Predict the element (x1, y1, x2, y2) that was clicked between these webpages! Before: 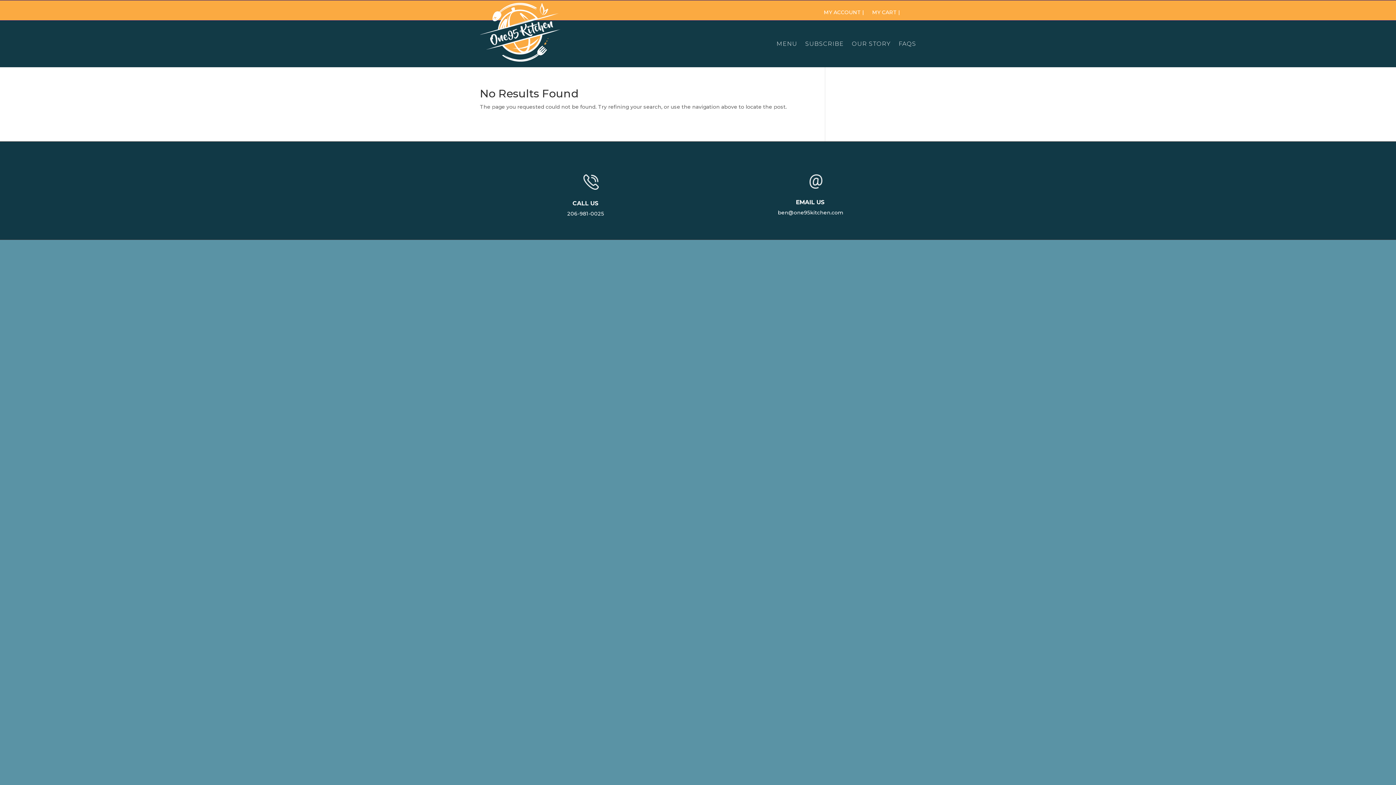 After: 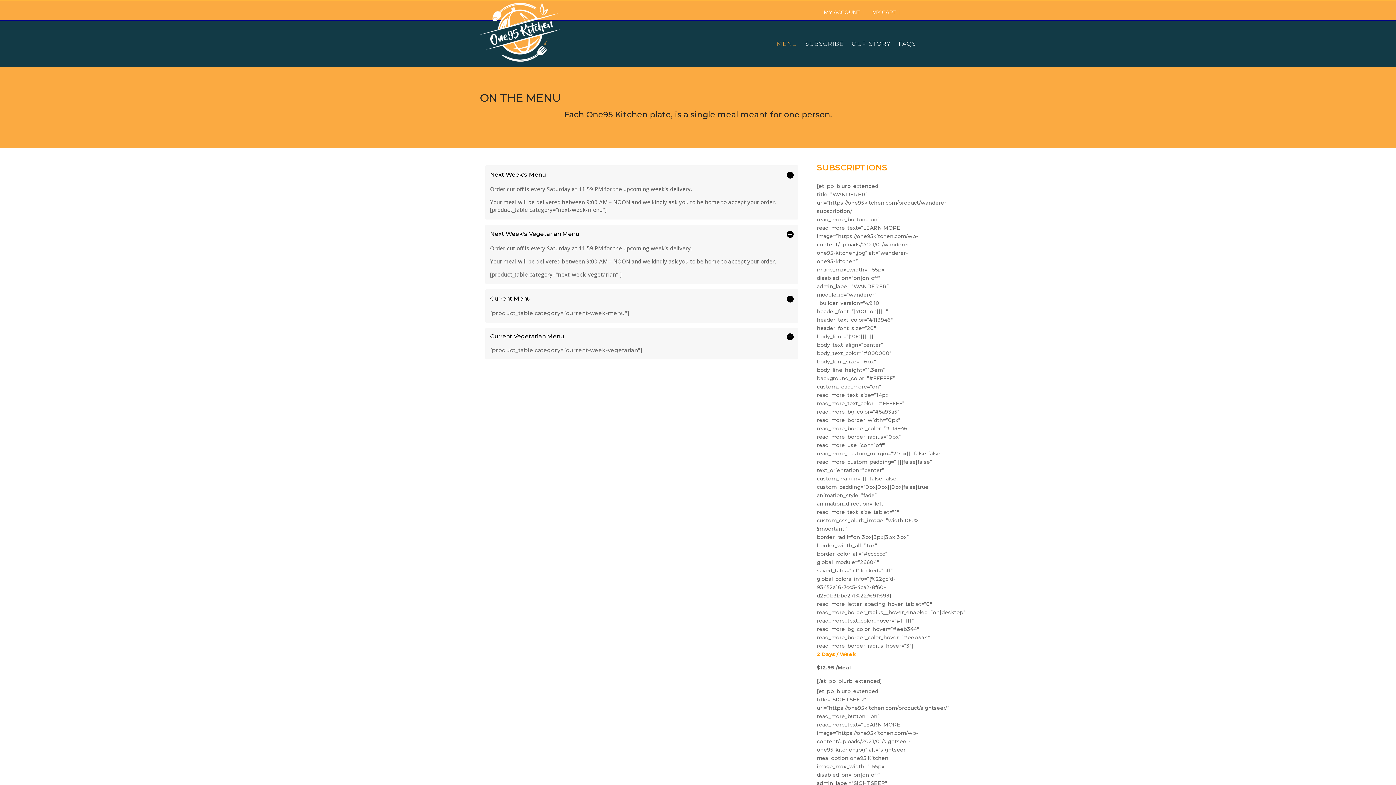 Action: bbox: (776, 41, 797, 49) label: MENU